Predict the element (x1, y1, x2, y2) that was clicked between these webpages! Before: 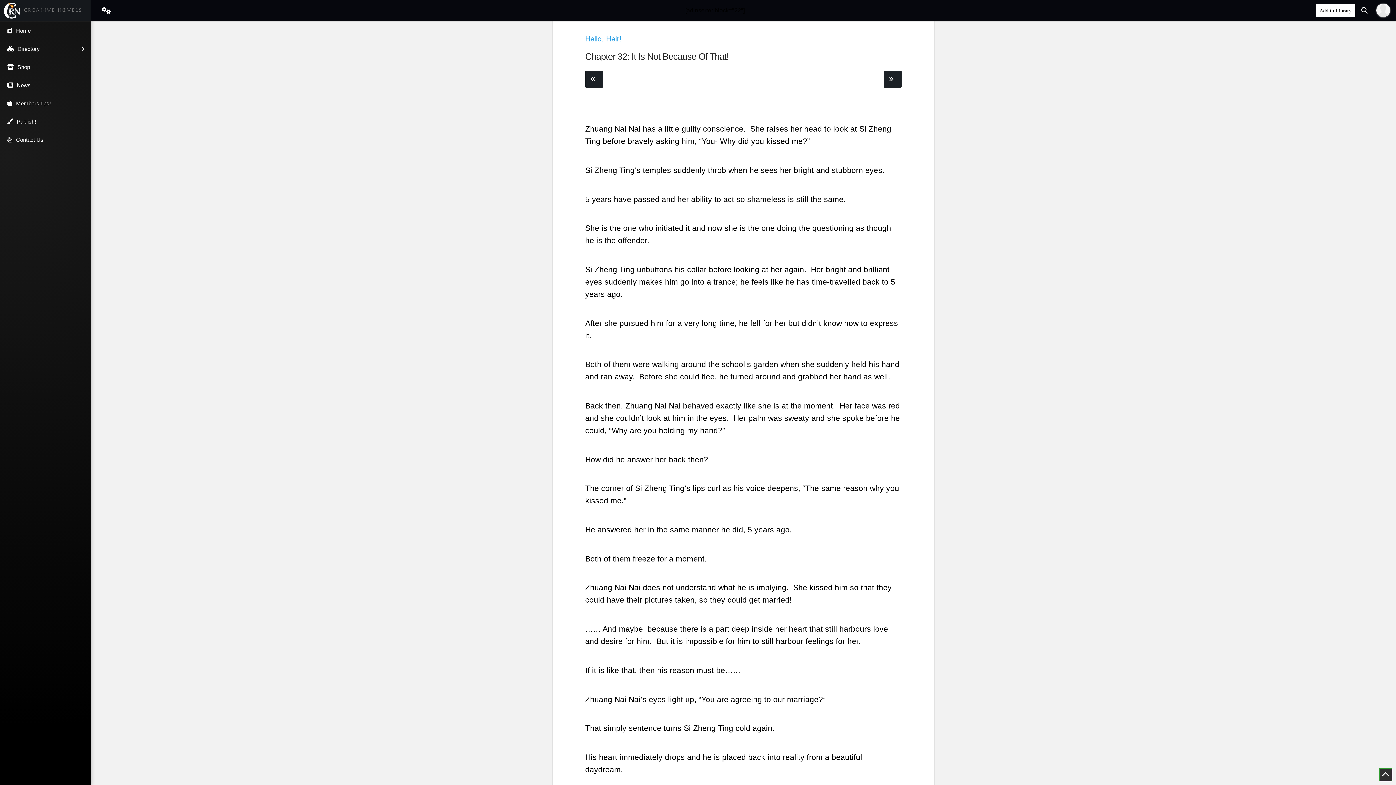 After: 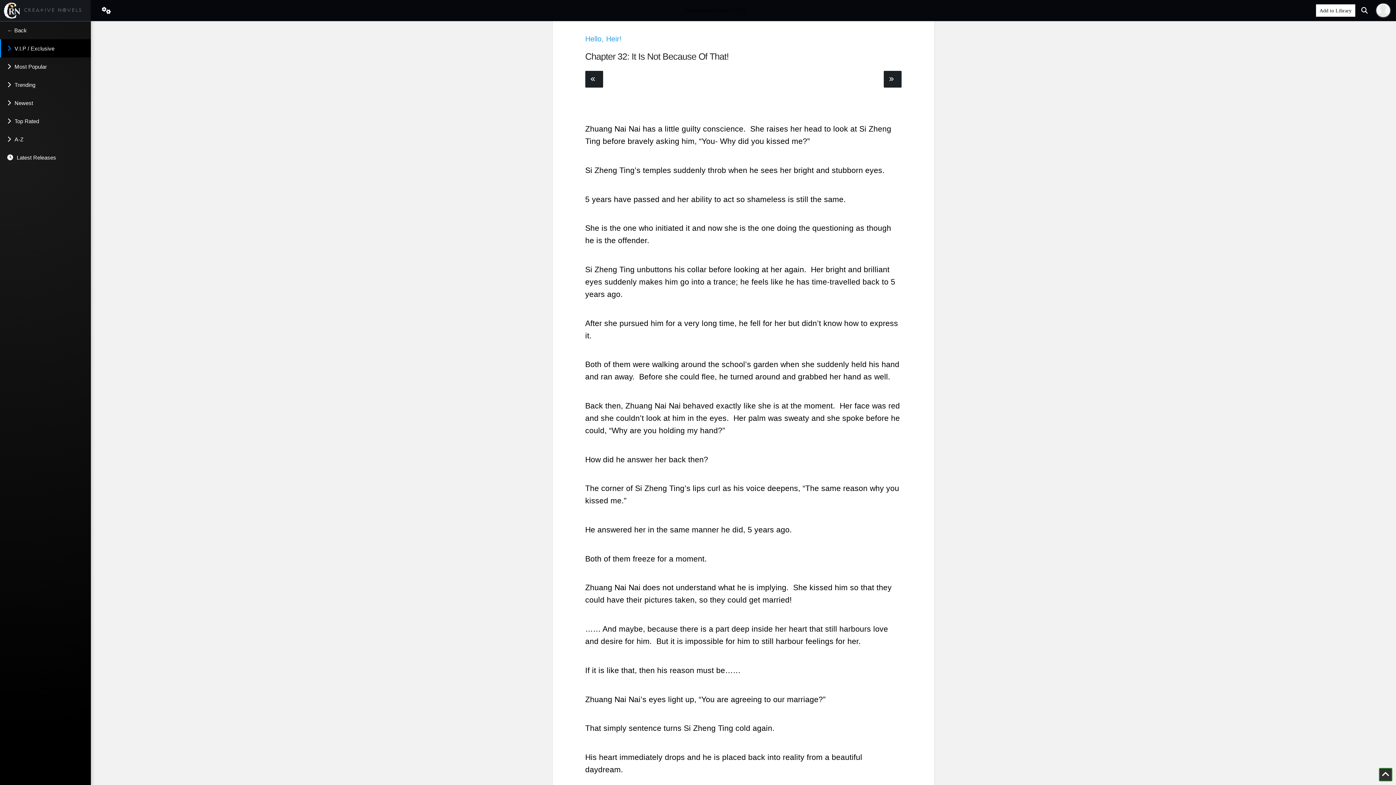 Action: bbox: (0, 39, 90, 57) label: Toggle Layered Sub Menu